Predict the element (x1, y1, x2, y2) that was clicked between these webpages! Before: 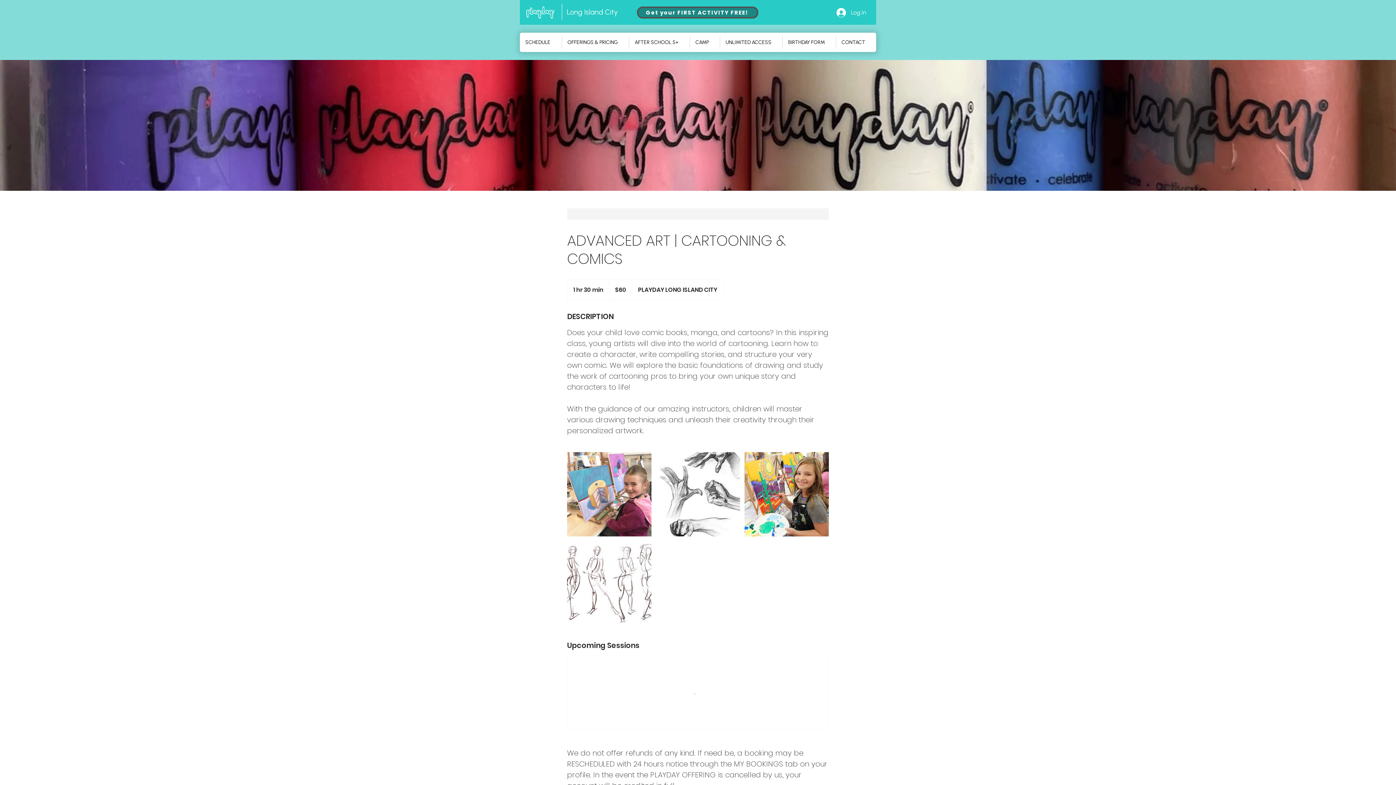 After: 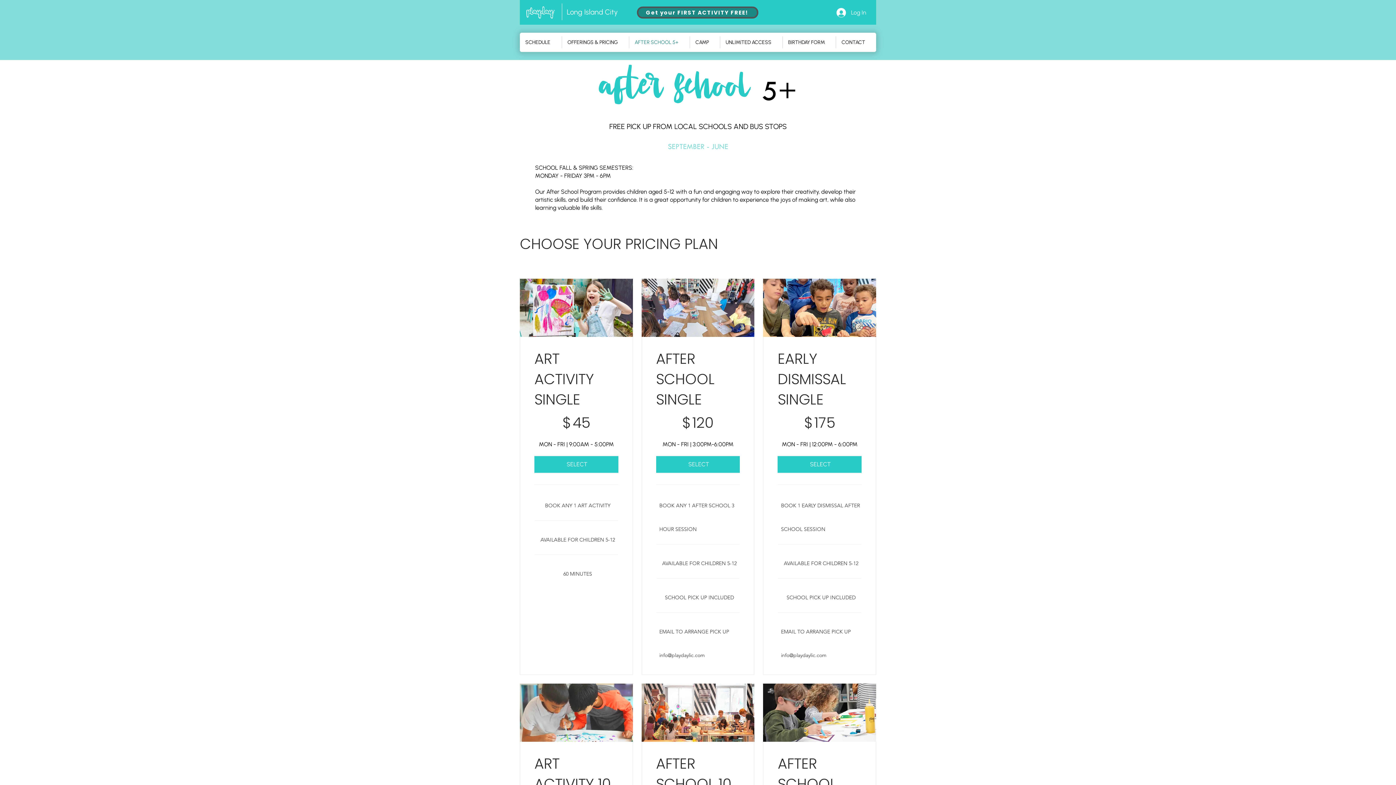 Action: label: AFTER SCHOOL 5+ bbox: (629, 36, 689, 48)